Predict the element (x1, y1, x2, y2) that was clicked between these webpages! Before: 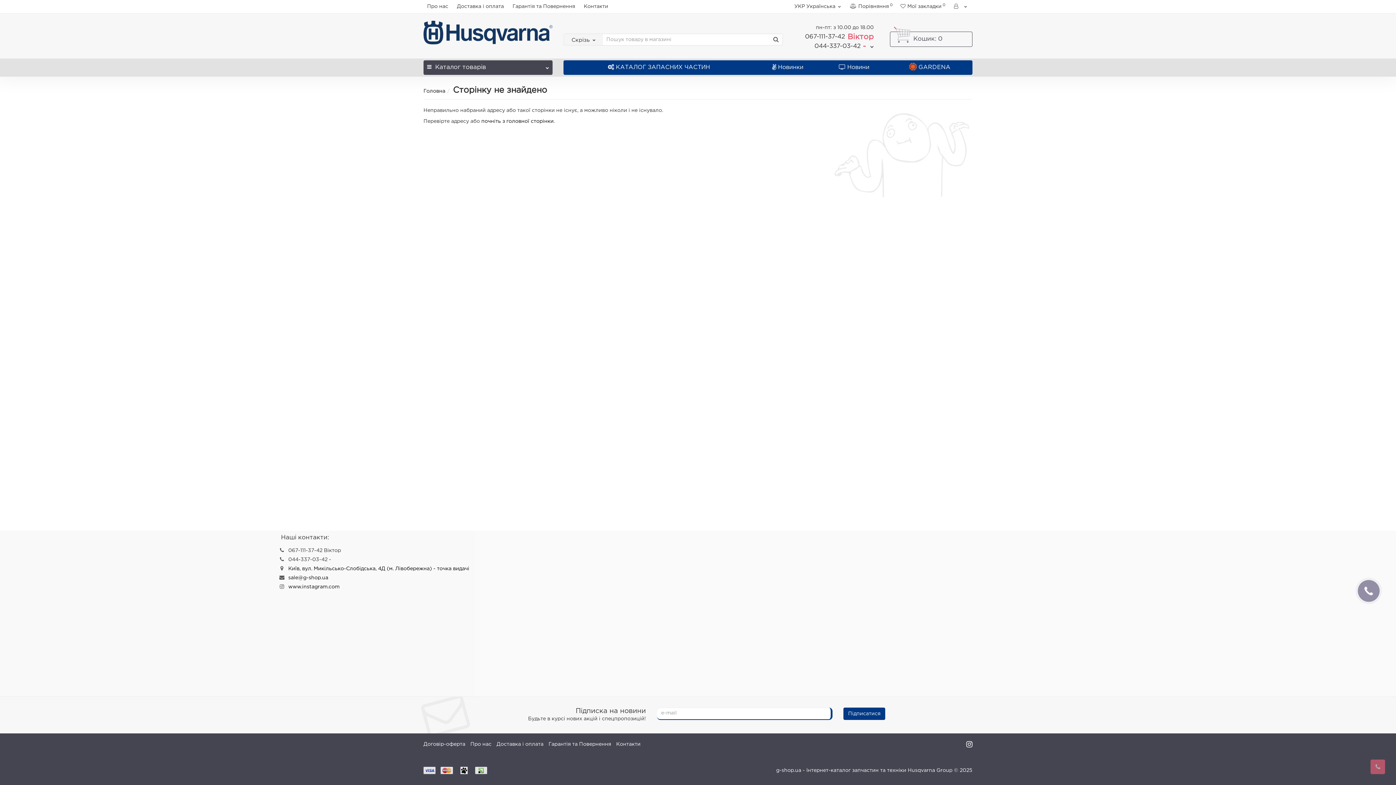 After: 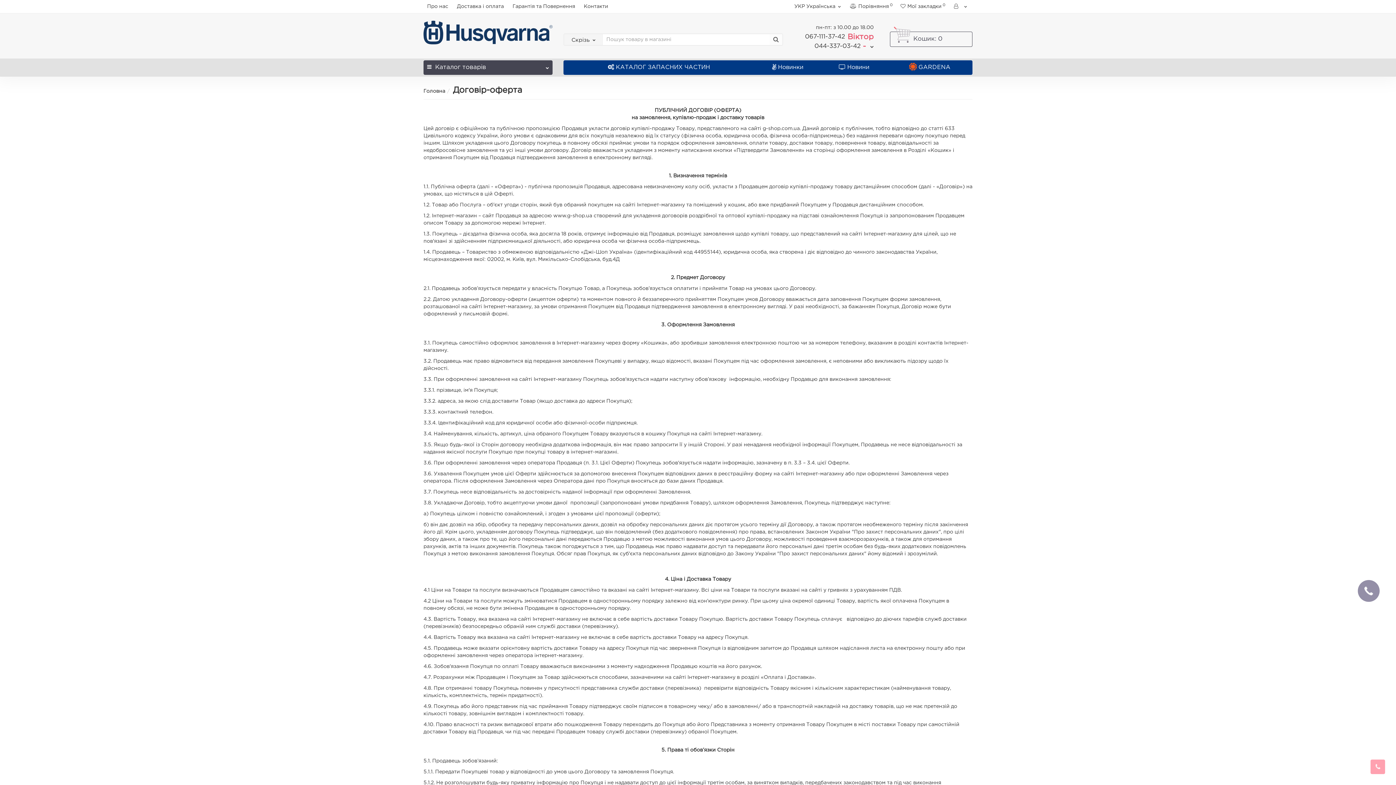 Action: label: Договір-оферта bbox: (423, 742, 465, 746)